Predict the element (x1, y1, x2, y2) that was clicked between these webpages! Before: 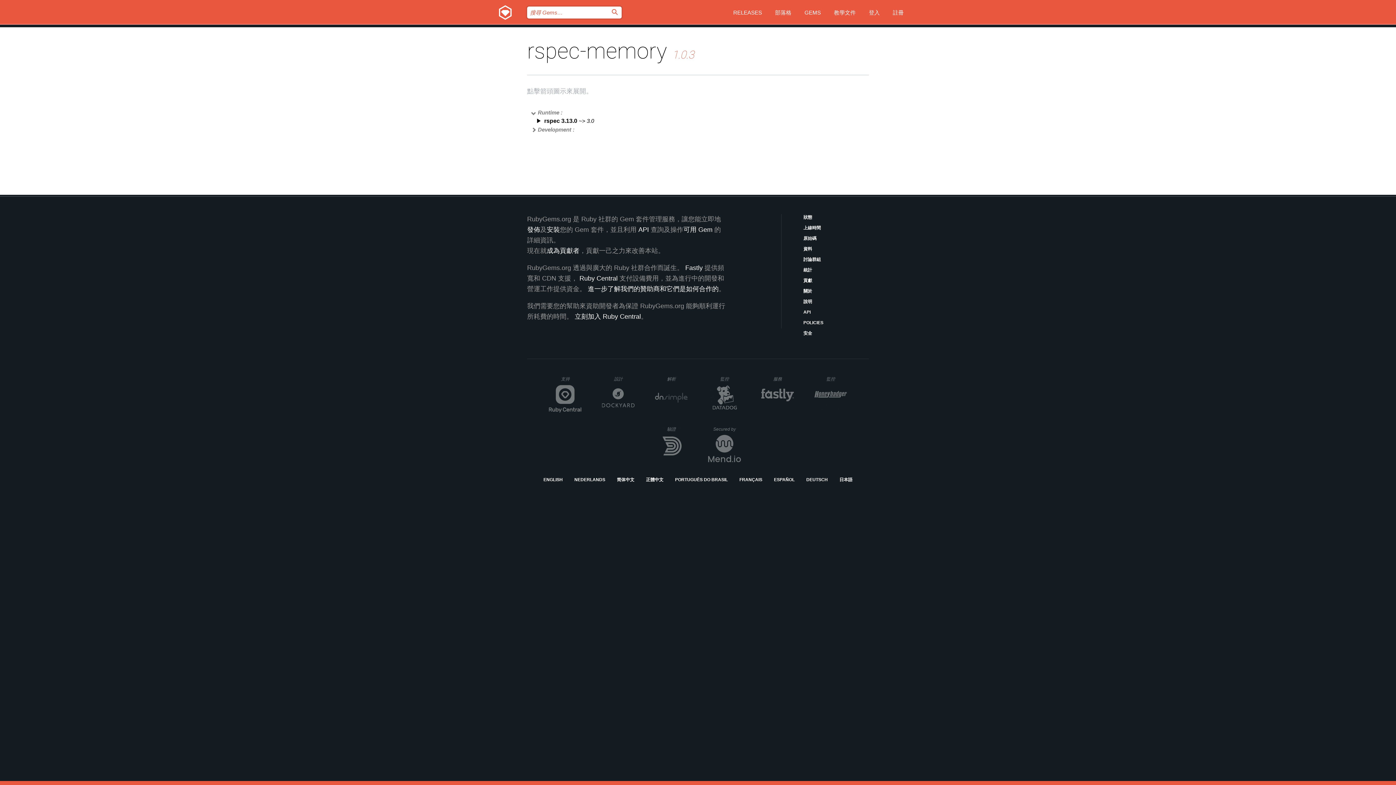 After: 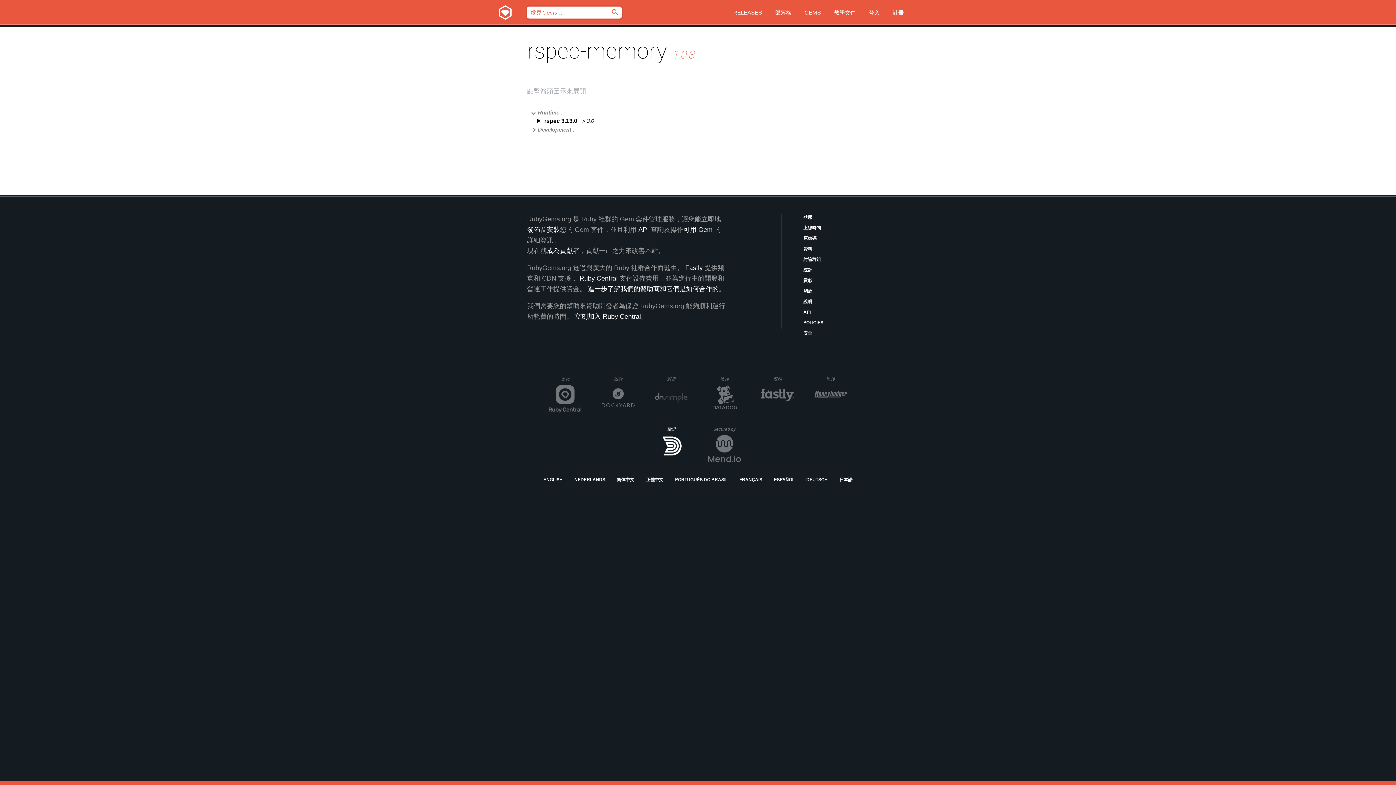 Action: bbox: (655, 426, 688, 462) label: 驗證
Domainr